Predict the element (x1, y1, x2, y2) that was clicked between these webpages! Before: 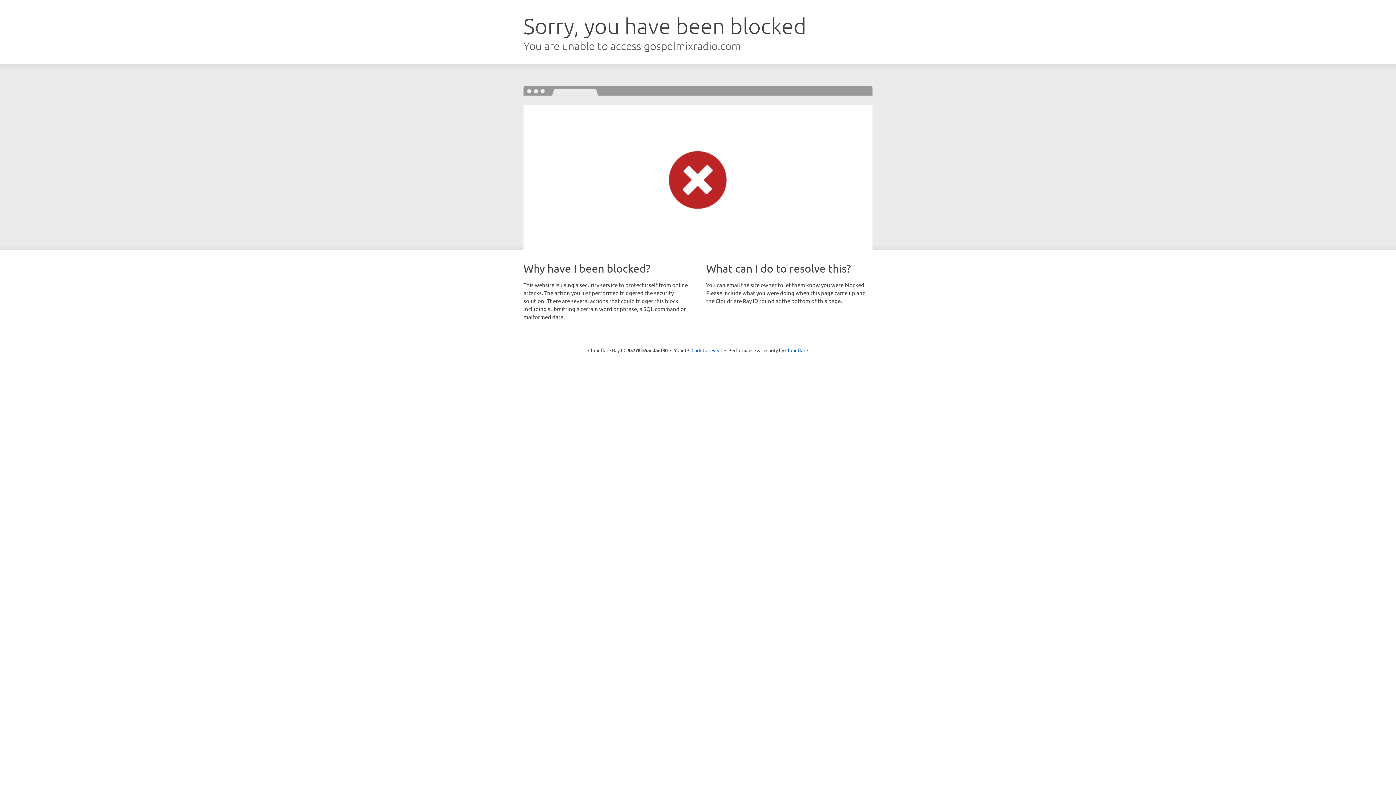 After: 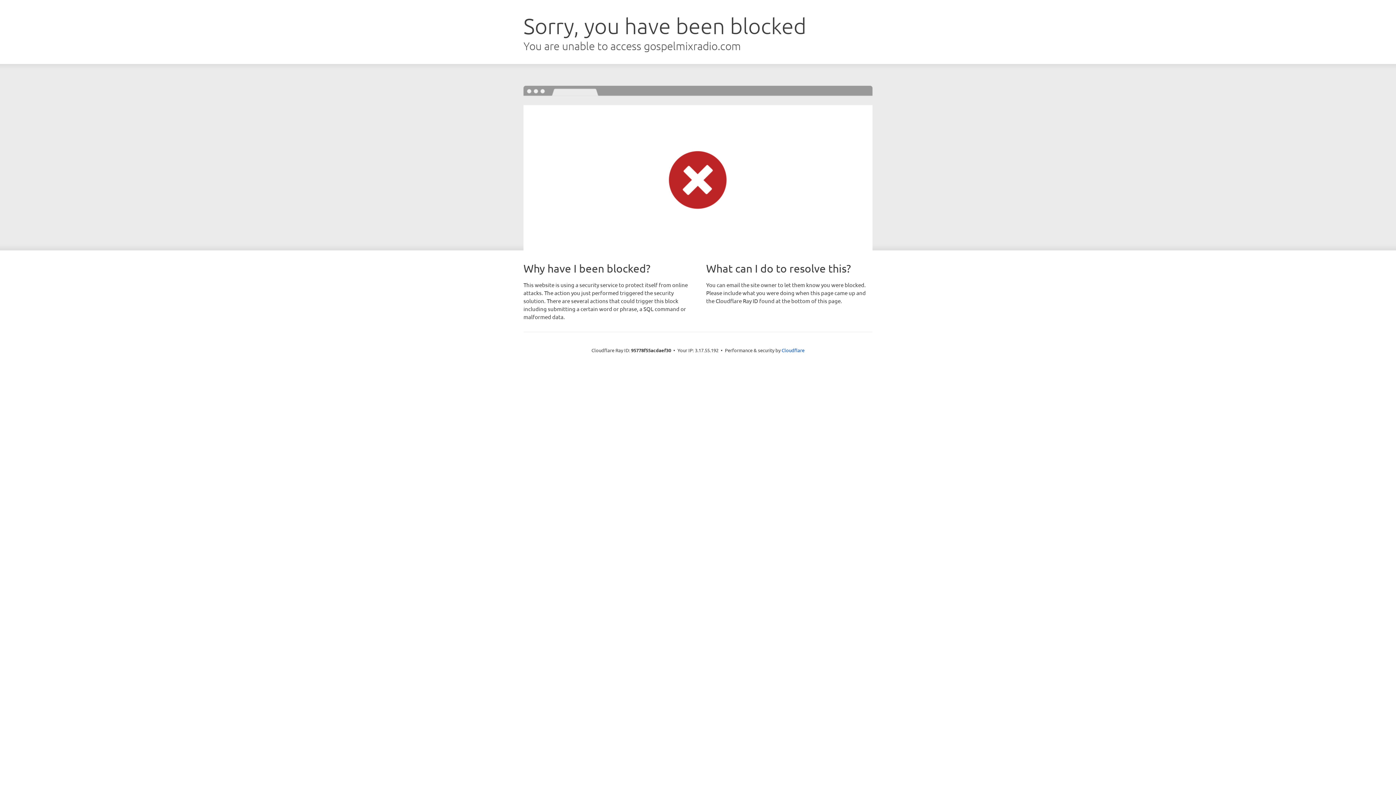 Action: bbox: (691, 346, 722, 353) label: Click to reveal